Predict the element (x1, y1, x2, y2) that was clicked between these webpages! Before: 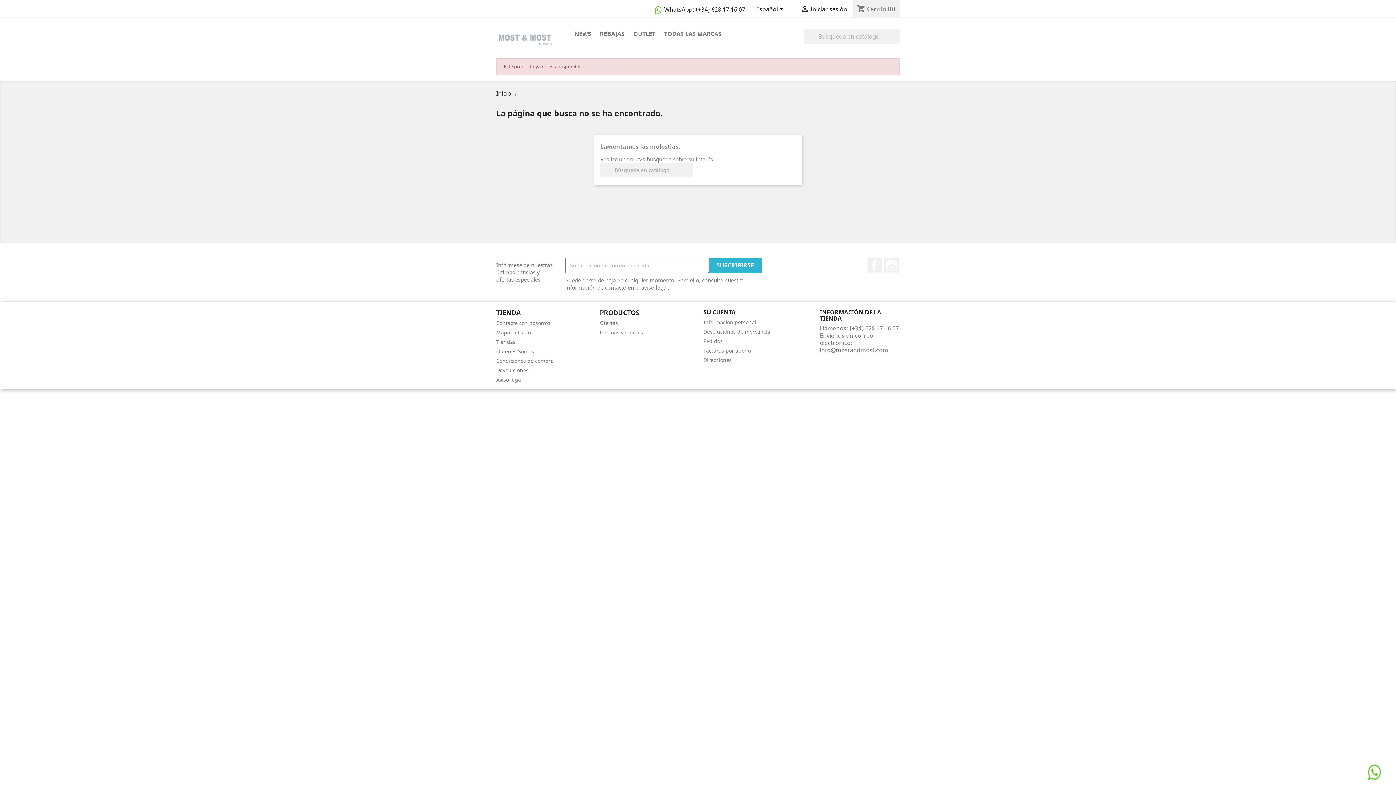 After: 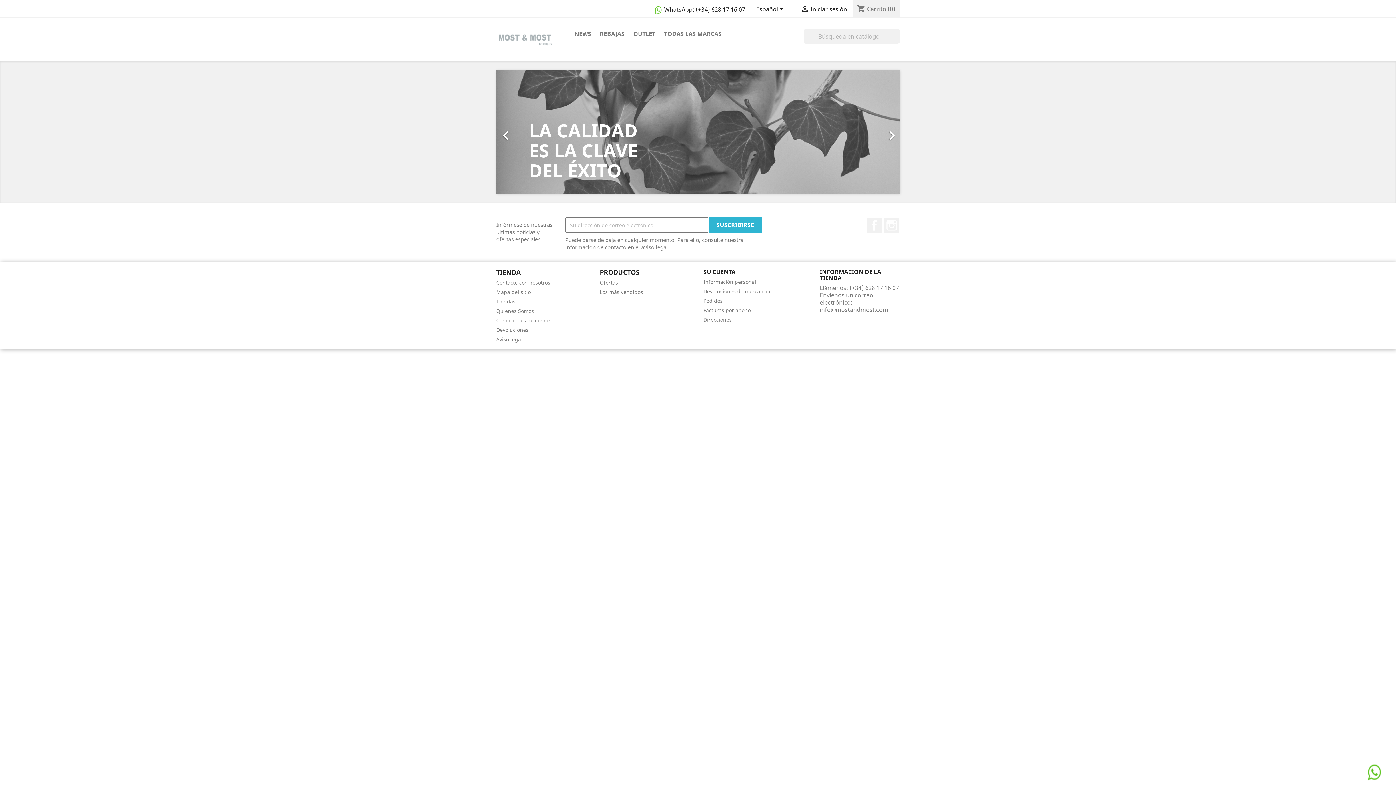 Action: label: Inicio  bbox: (496, 89, 512, 97)